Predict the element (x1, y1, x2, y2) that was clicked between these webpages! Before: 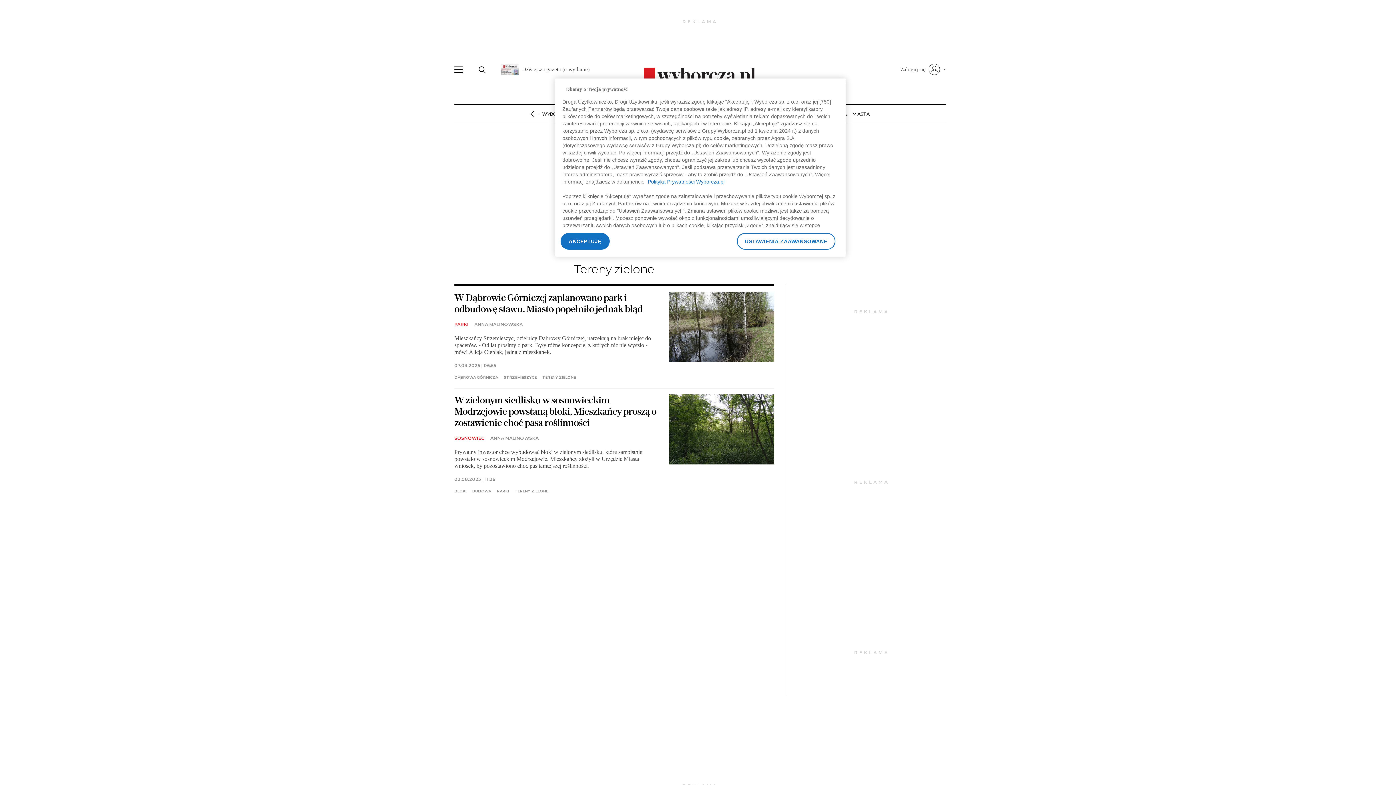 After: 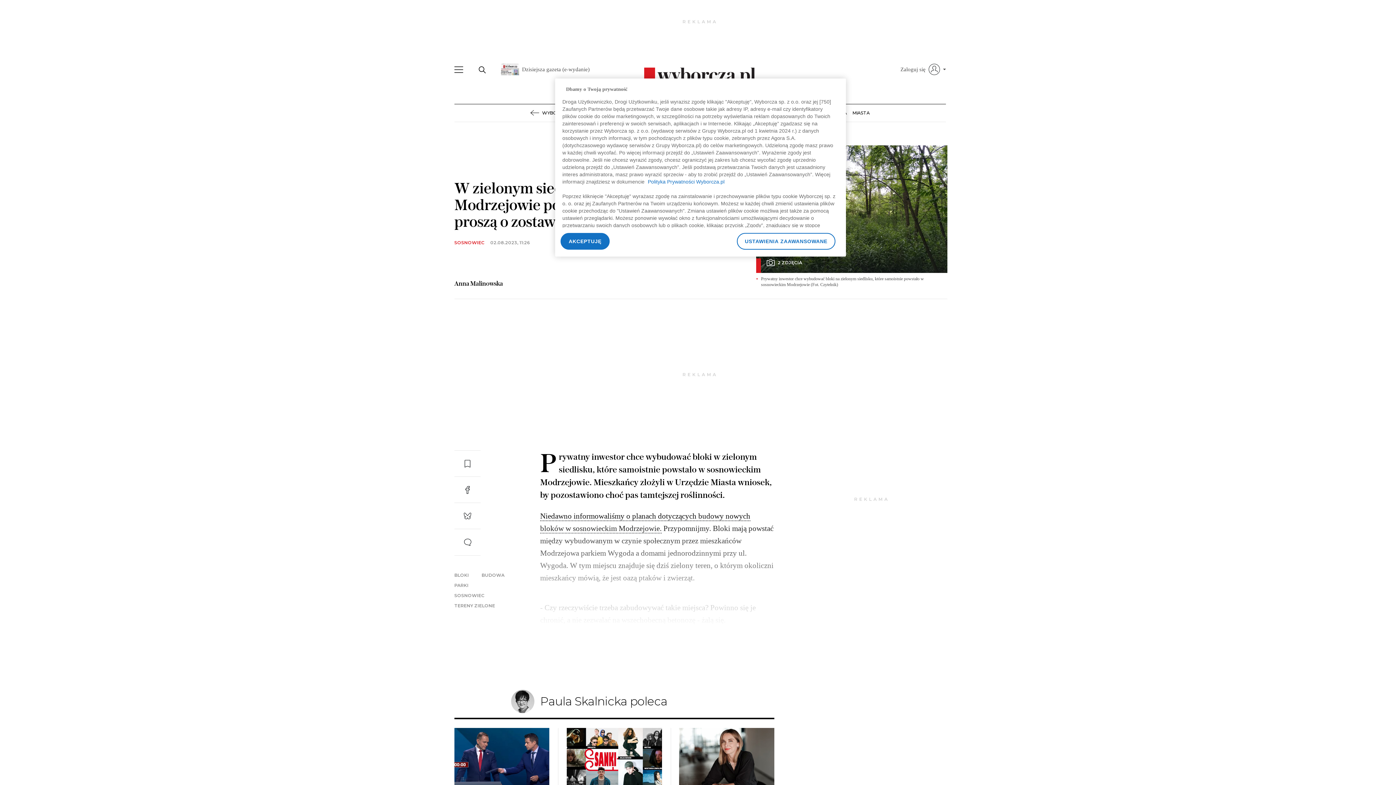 Action: bbox: (669, 394, 774, 464)